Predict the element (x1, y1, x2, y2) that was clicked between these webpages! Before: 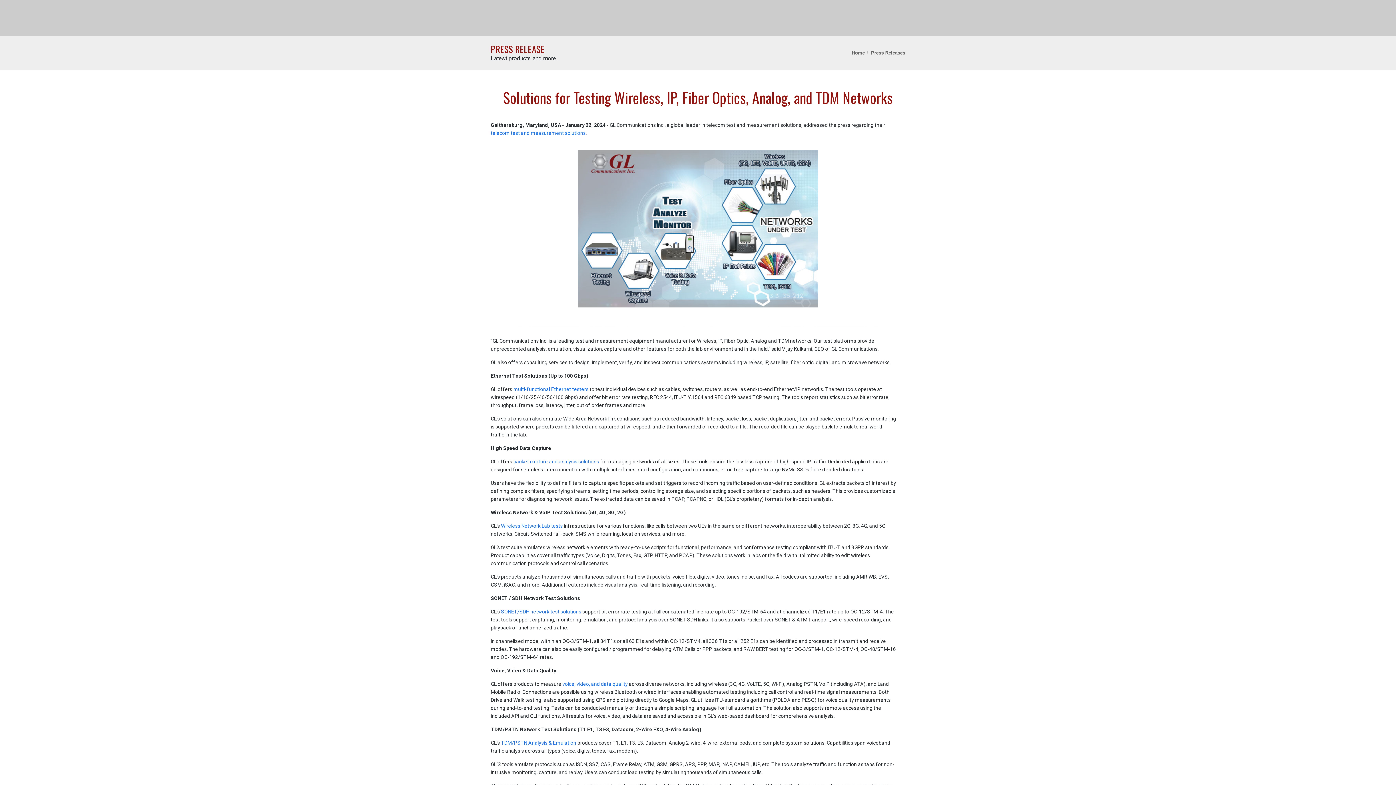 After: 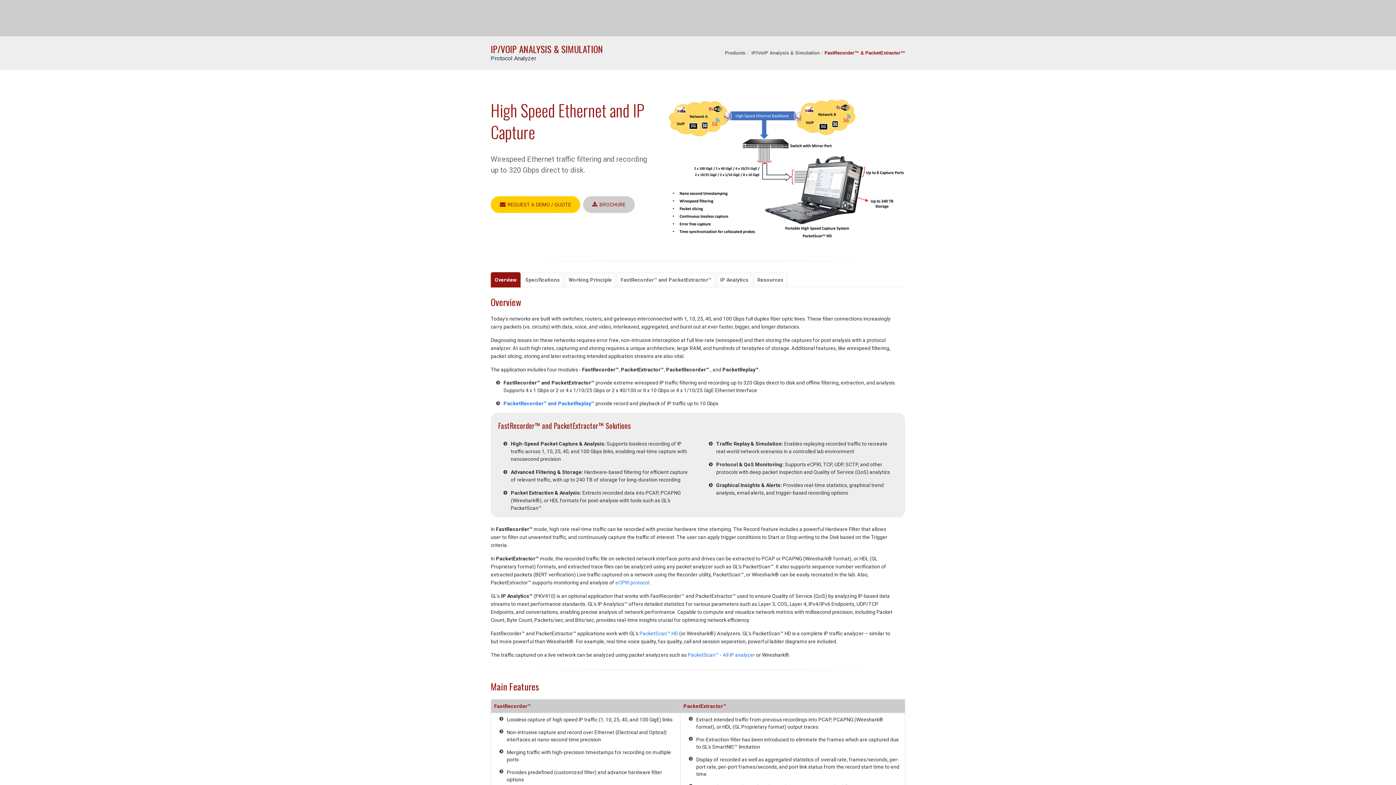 Action: bbox: (513, 458, 599, 464) label: packet capture and analysis solutions